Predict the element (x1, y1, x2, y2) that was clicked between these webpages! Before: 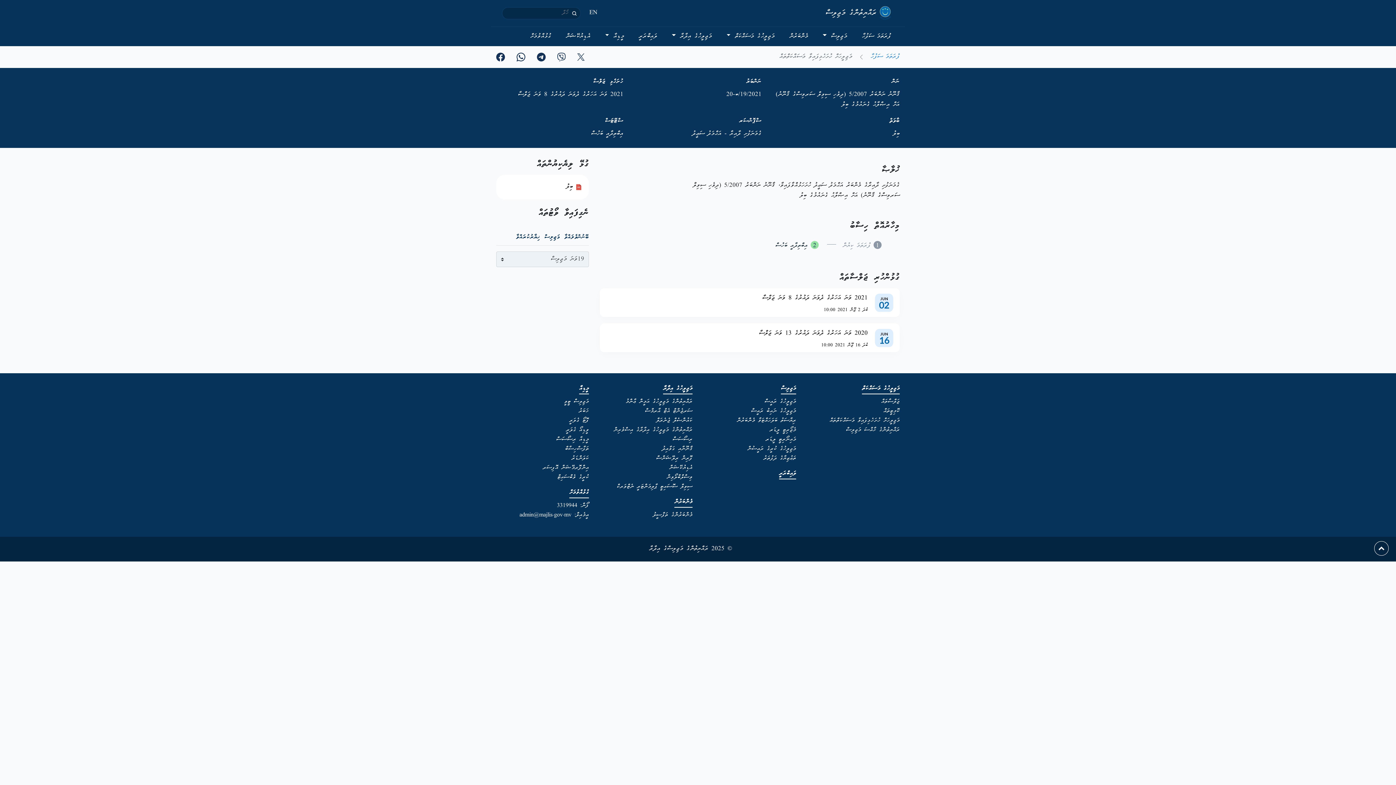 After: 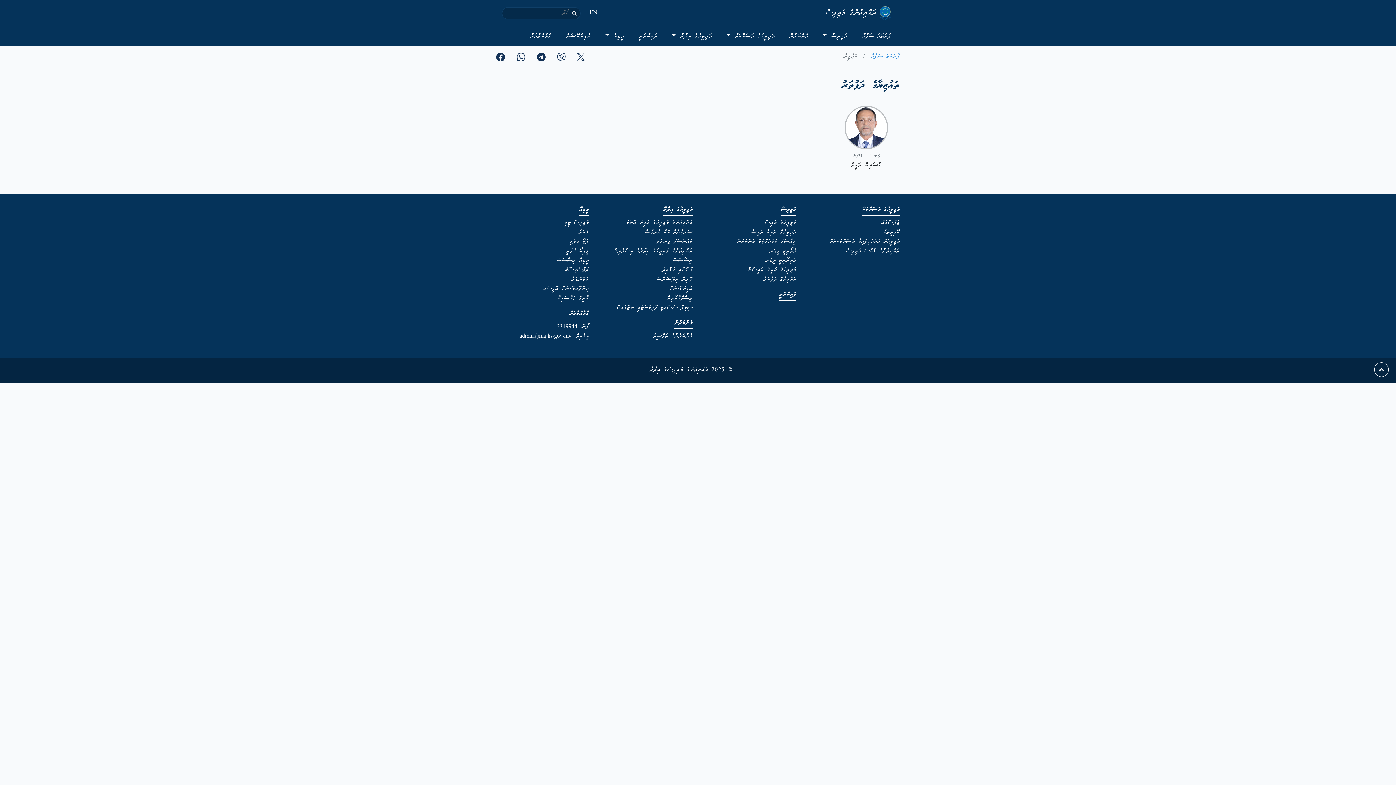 Action: bbox: (763, 454, 796, 463) label: ތަޢުޒިޔާގެ ދަފުތަރު